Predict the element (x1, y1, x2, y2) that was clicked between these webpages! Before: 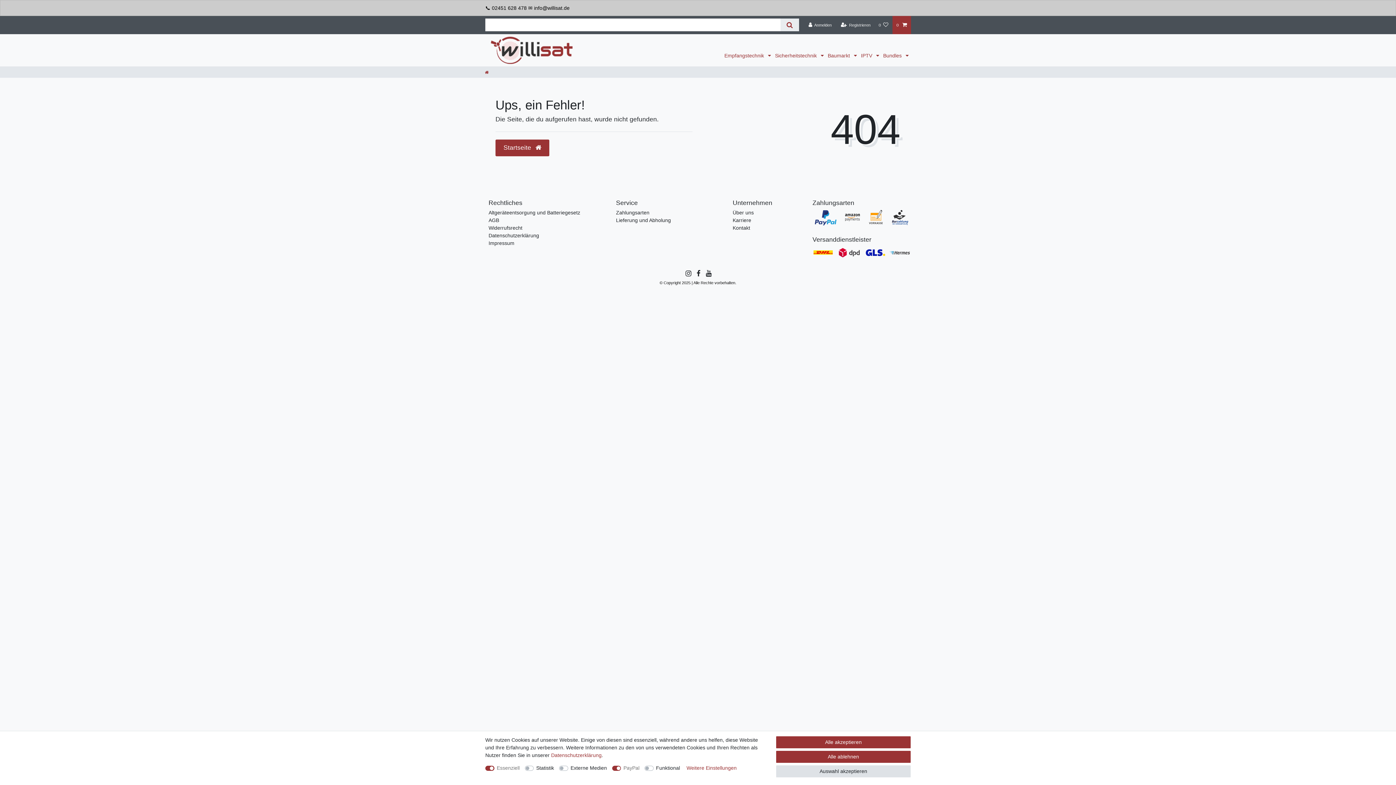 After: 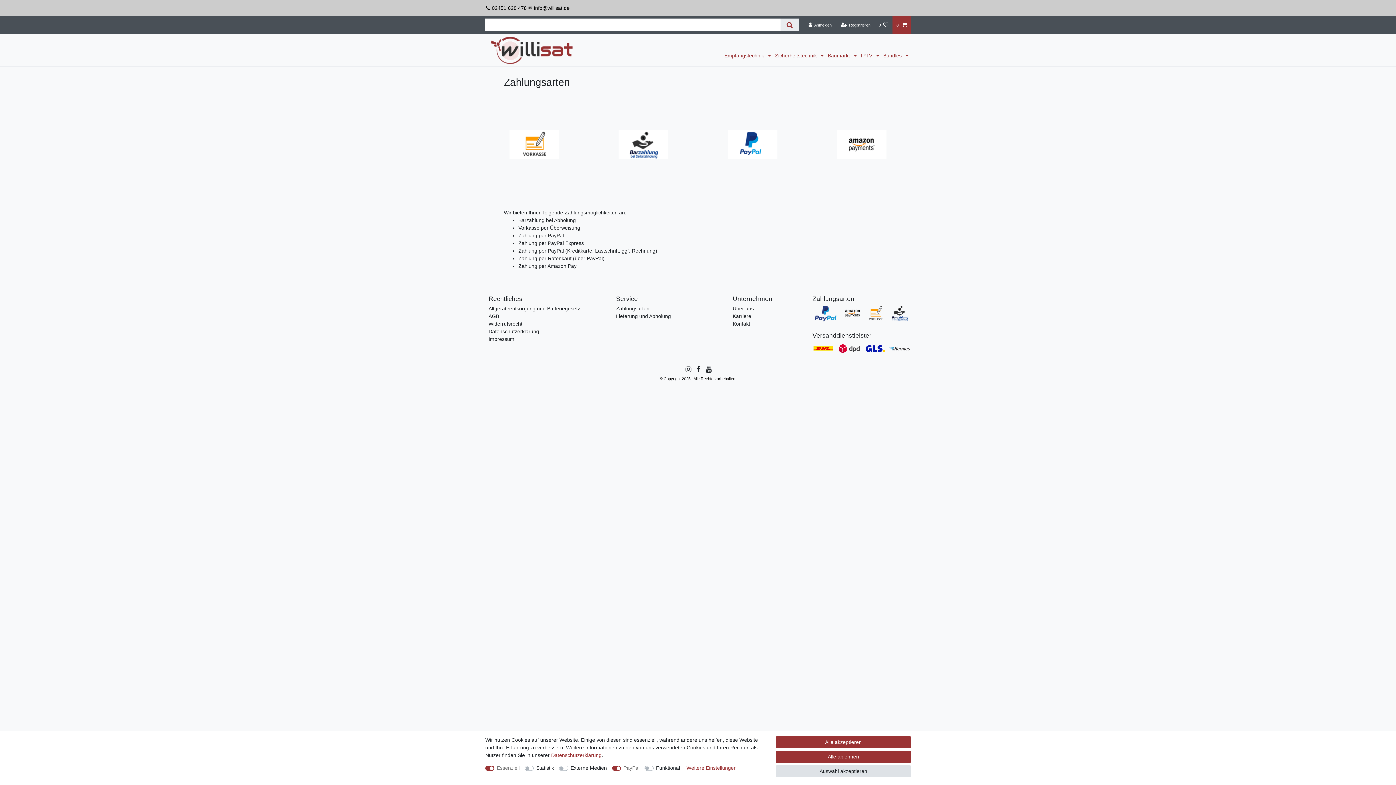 Action: bbox: (616, 208, 649, 216) label: Zahlungsarten